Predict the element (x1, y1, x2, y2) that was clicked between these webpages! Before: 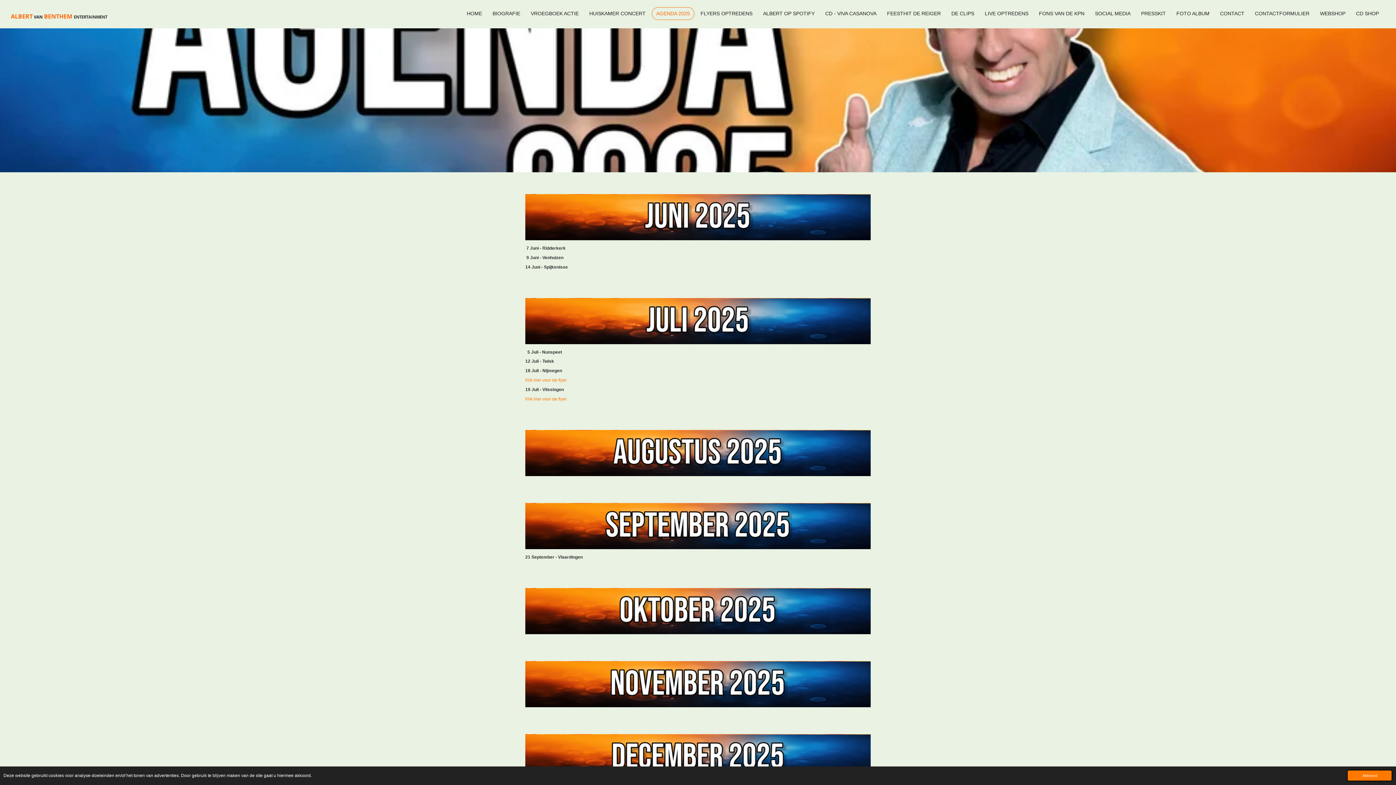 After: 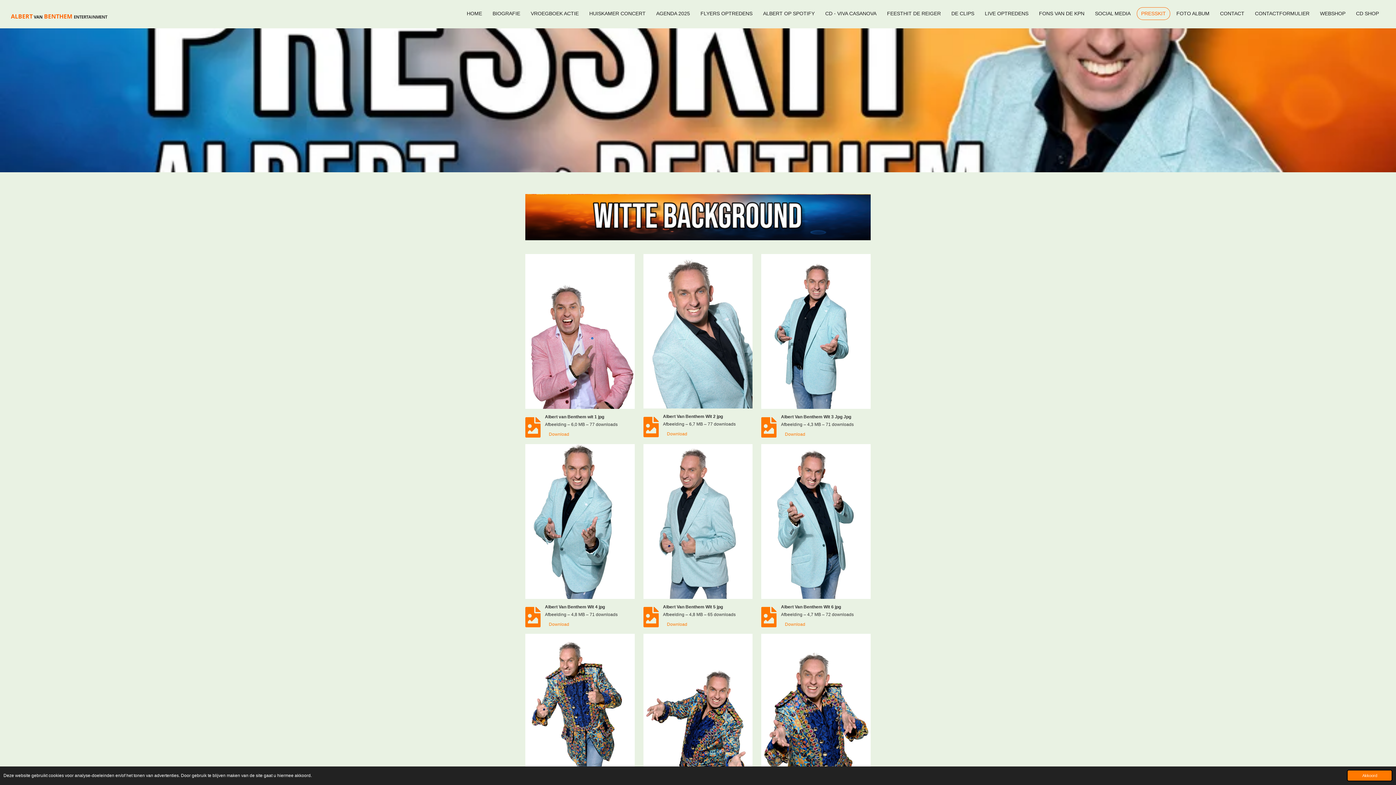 Action: bbox: (1137, 7, 1170, 20) label: PRESSKIT